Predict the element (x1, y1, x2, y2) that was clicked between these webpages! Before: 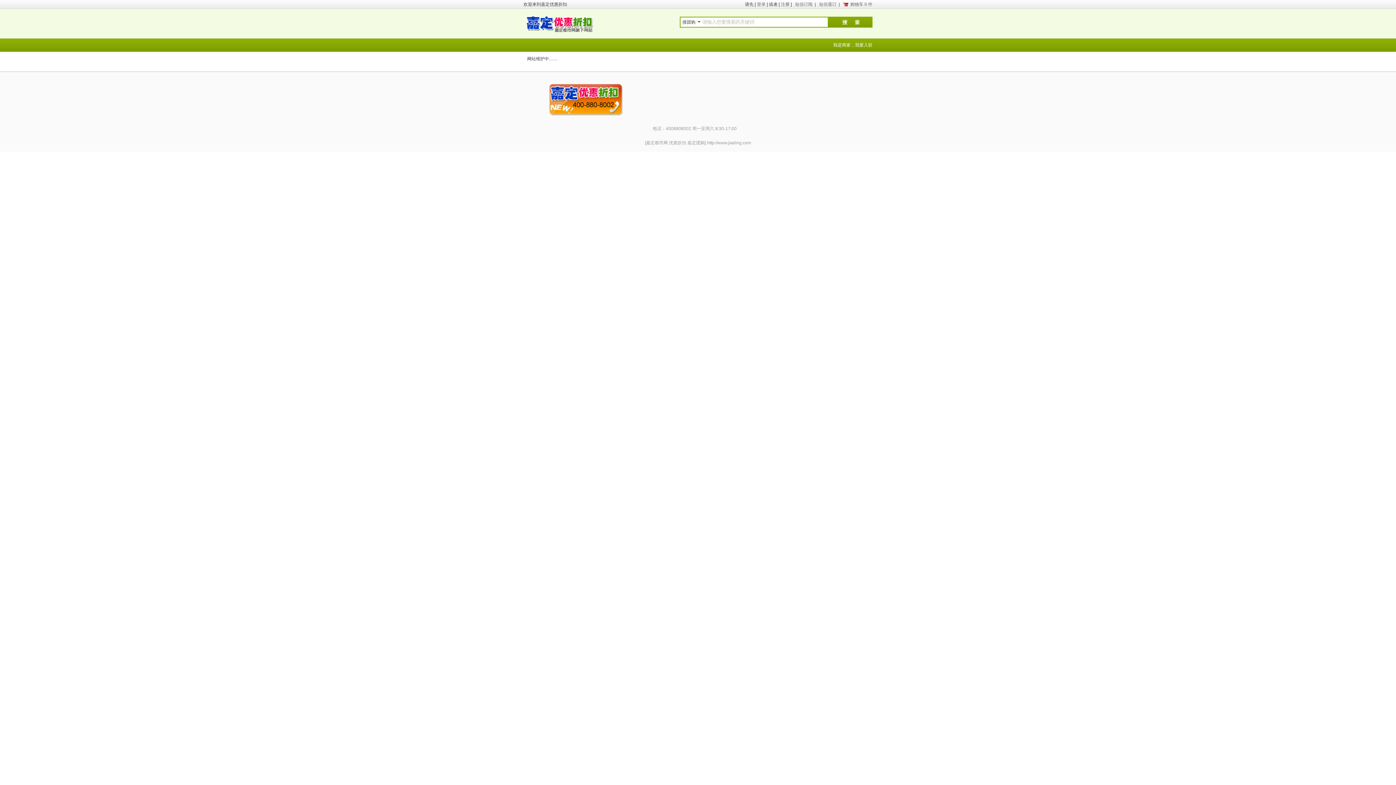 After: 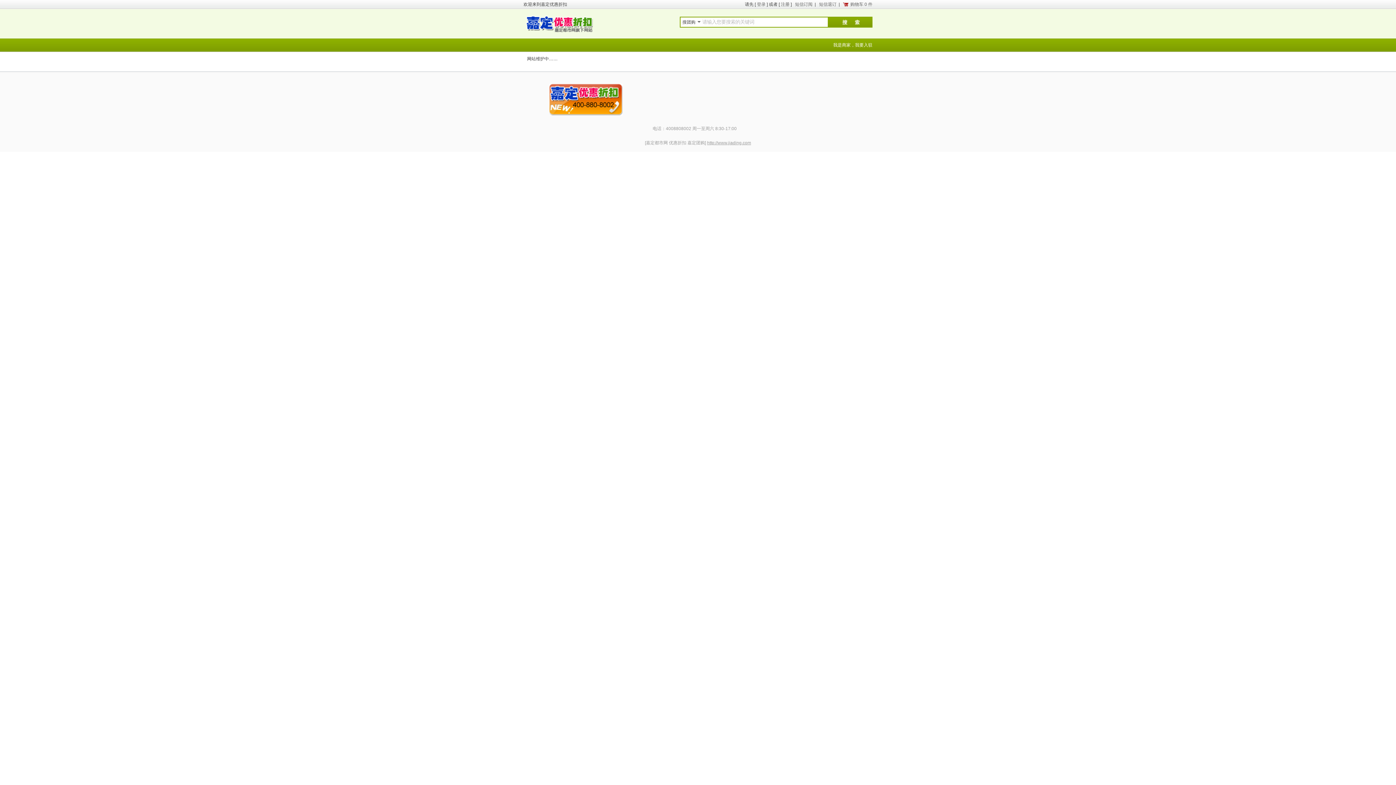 Action: bbox: (707, 140, 751, 145) label: http://www.jiading.com